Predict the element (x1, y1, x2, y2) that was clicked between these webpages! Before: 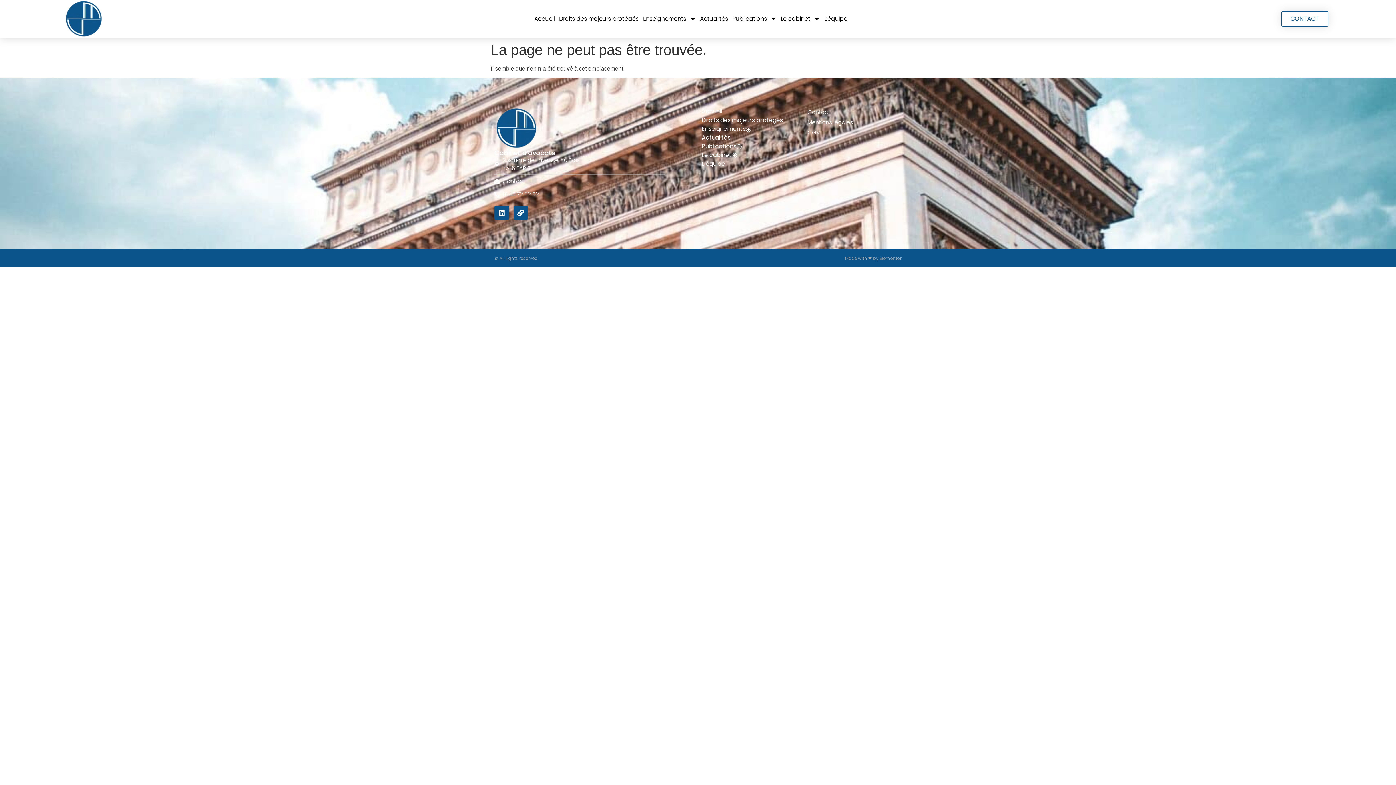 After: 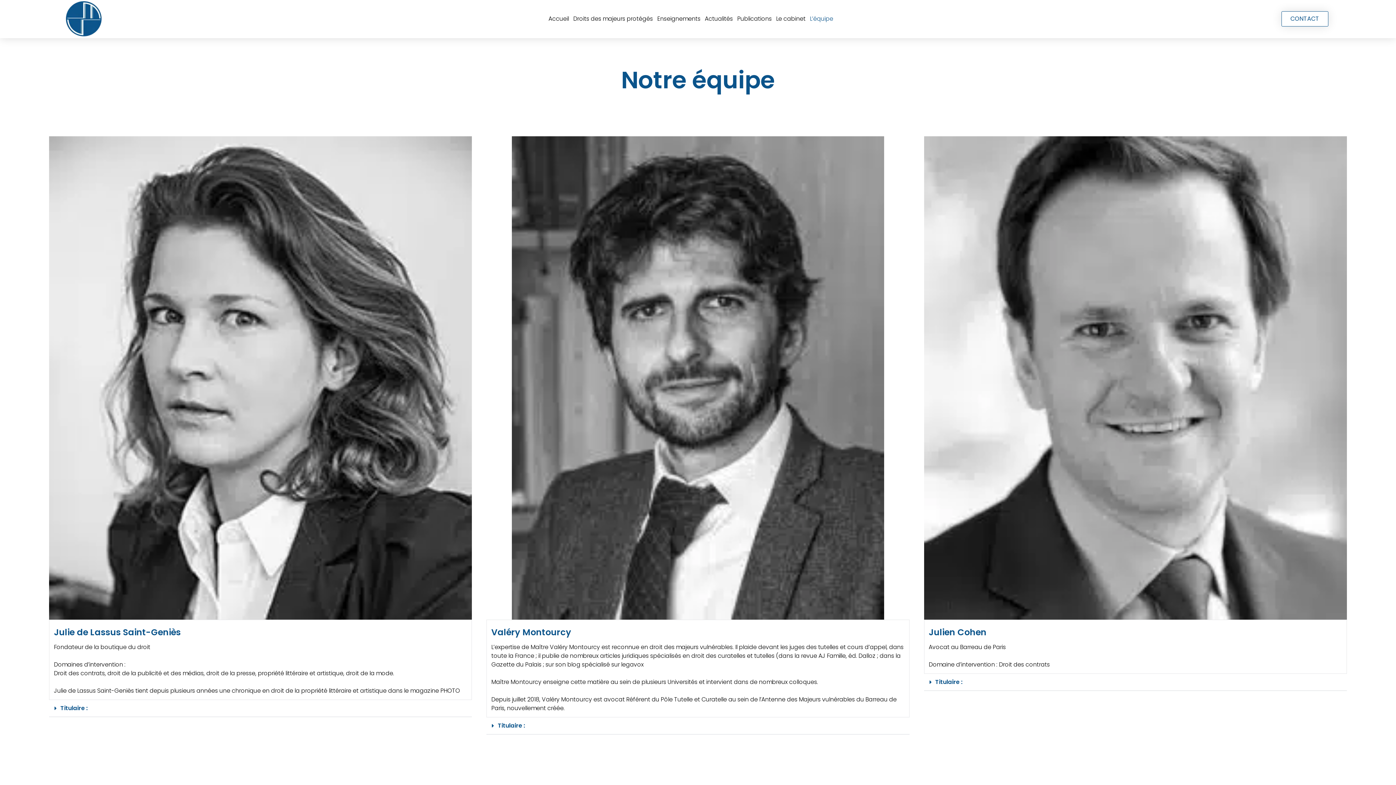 Action: bbox: (822, 12, 849, 25) label: L’équipe